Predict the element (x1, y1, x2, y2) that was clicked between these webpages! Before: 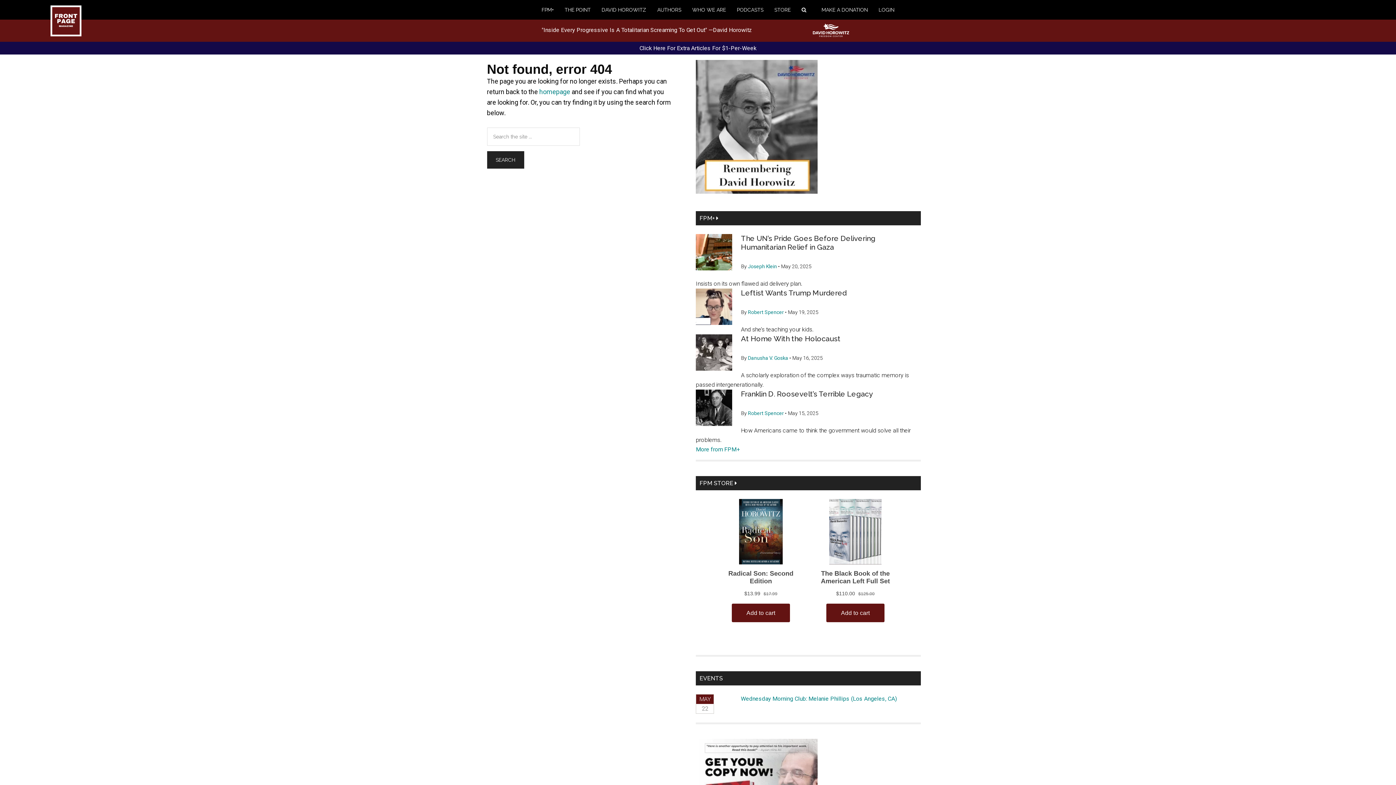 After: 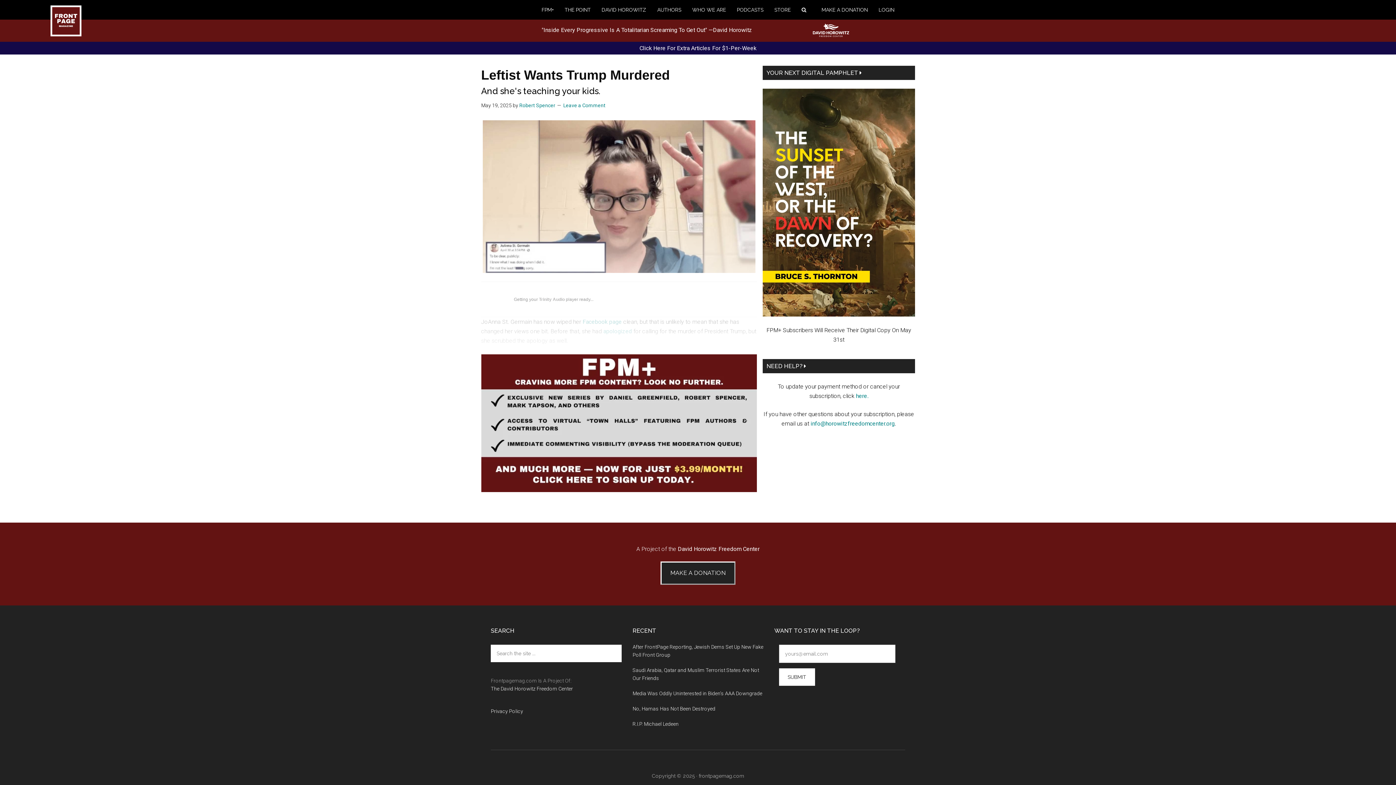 Action: label: Leftist Wants Trump Murdered bbox: (741, 288, 846, 297)